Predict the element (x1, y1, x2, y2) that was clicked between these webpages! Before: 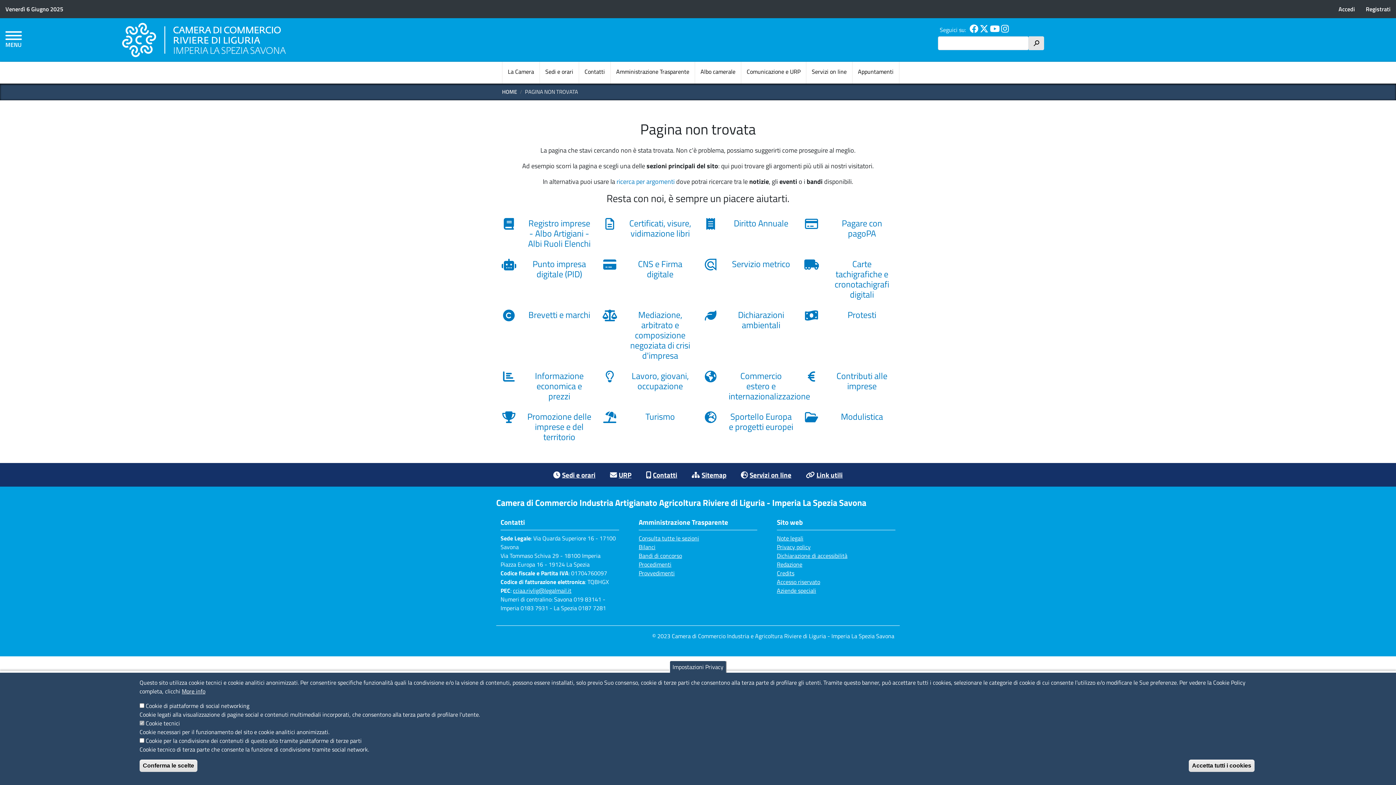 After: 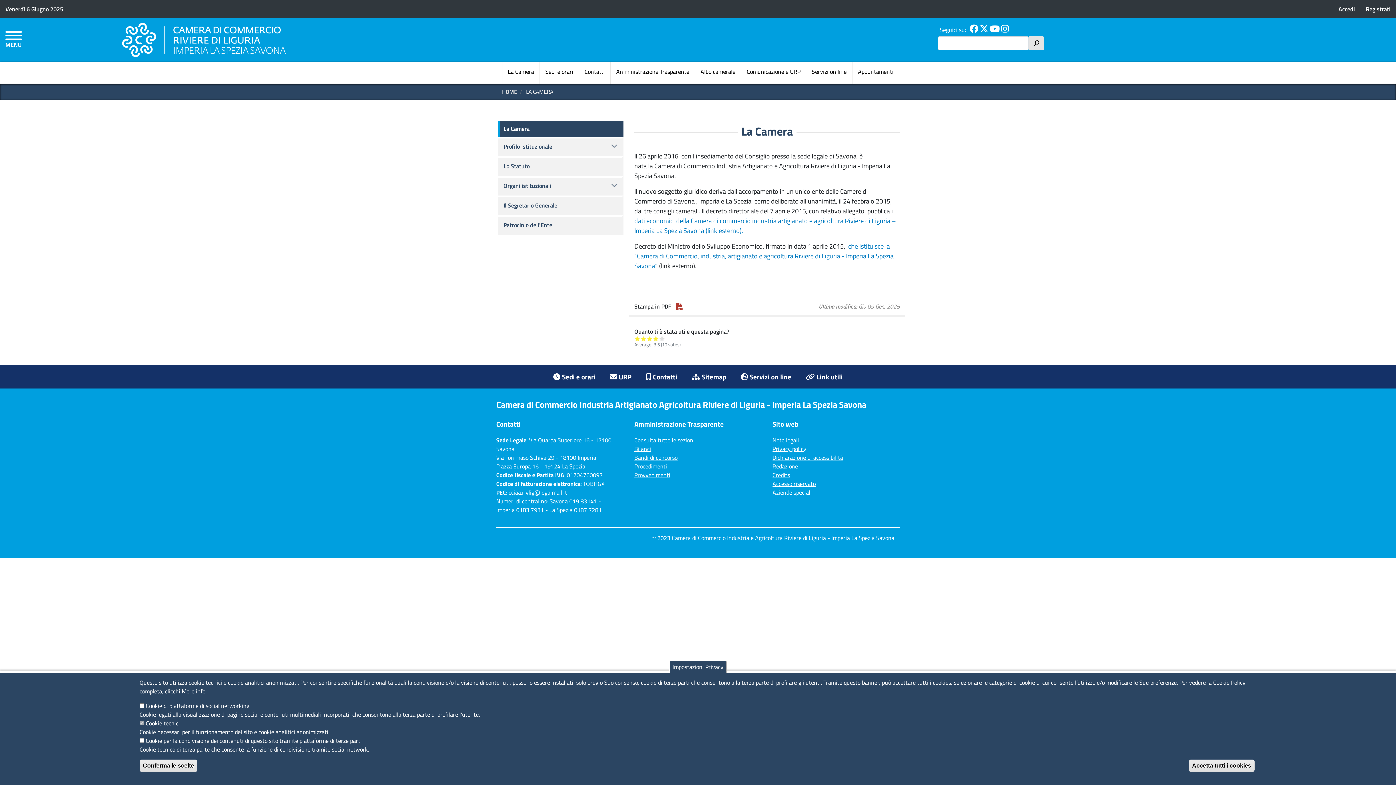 Action: bbox: (502, 61, 539, 83) label: La Camera